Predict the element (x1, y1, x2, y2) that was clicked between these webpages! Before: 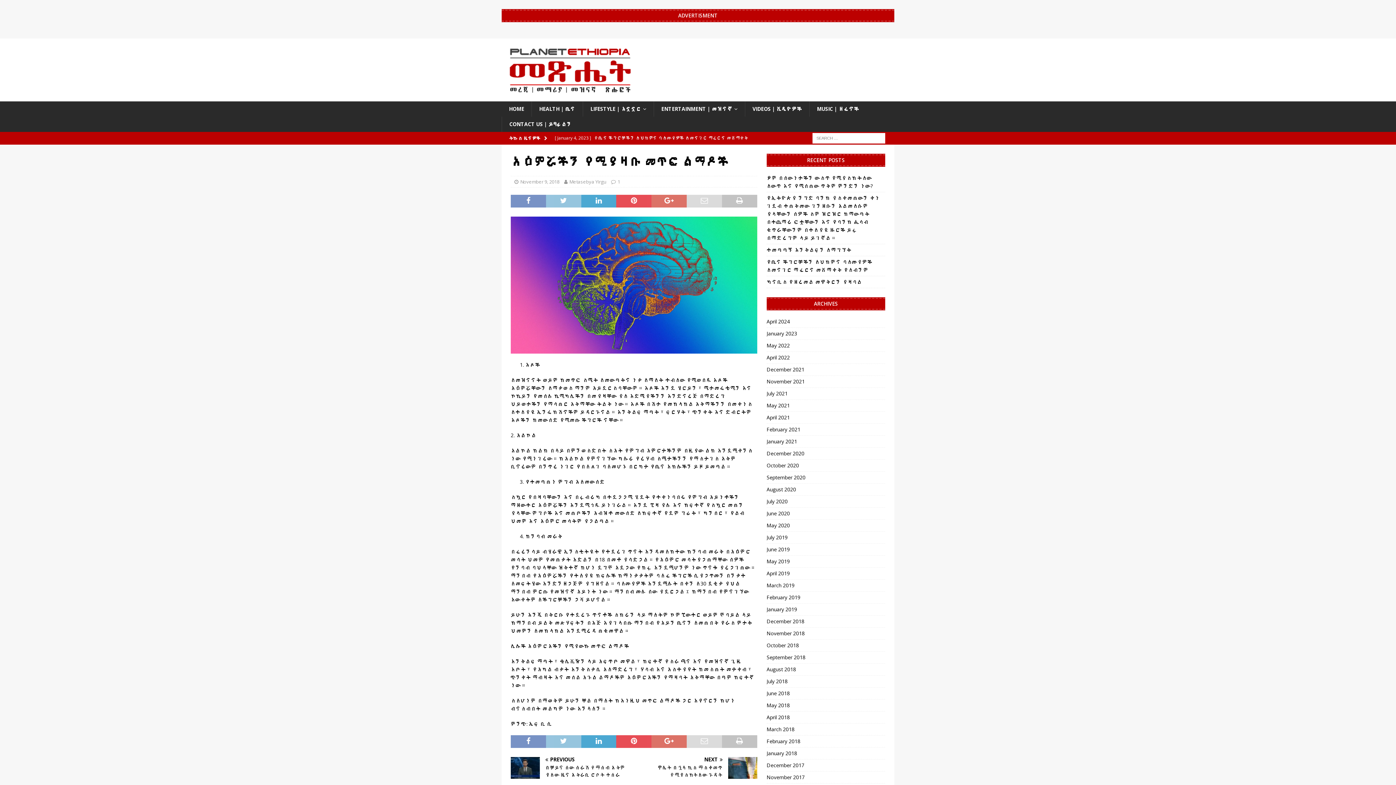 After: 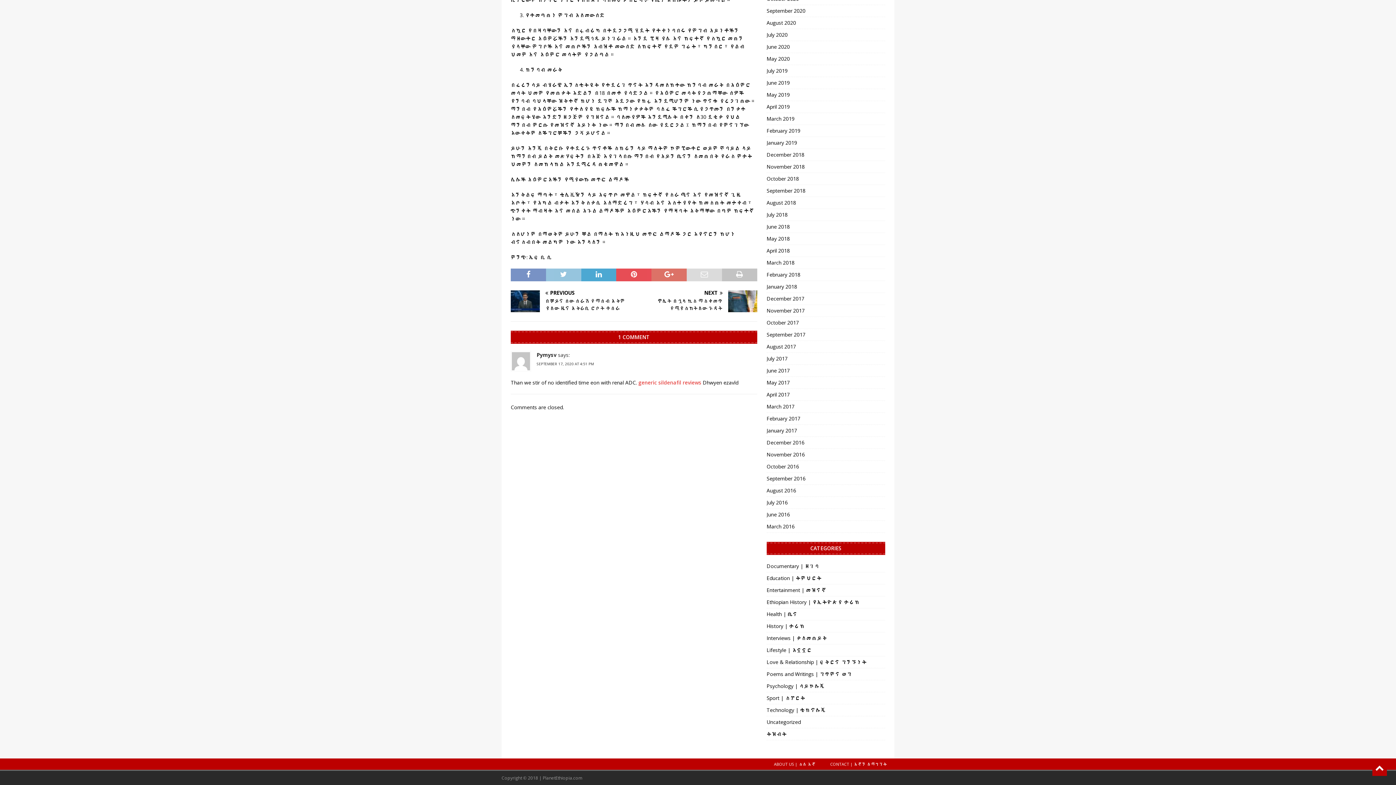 Action: bbox: (617, 178, 620, 185) label: 1